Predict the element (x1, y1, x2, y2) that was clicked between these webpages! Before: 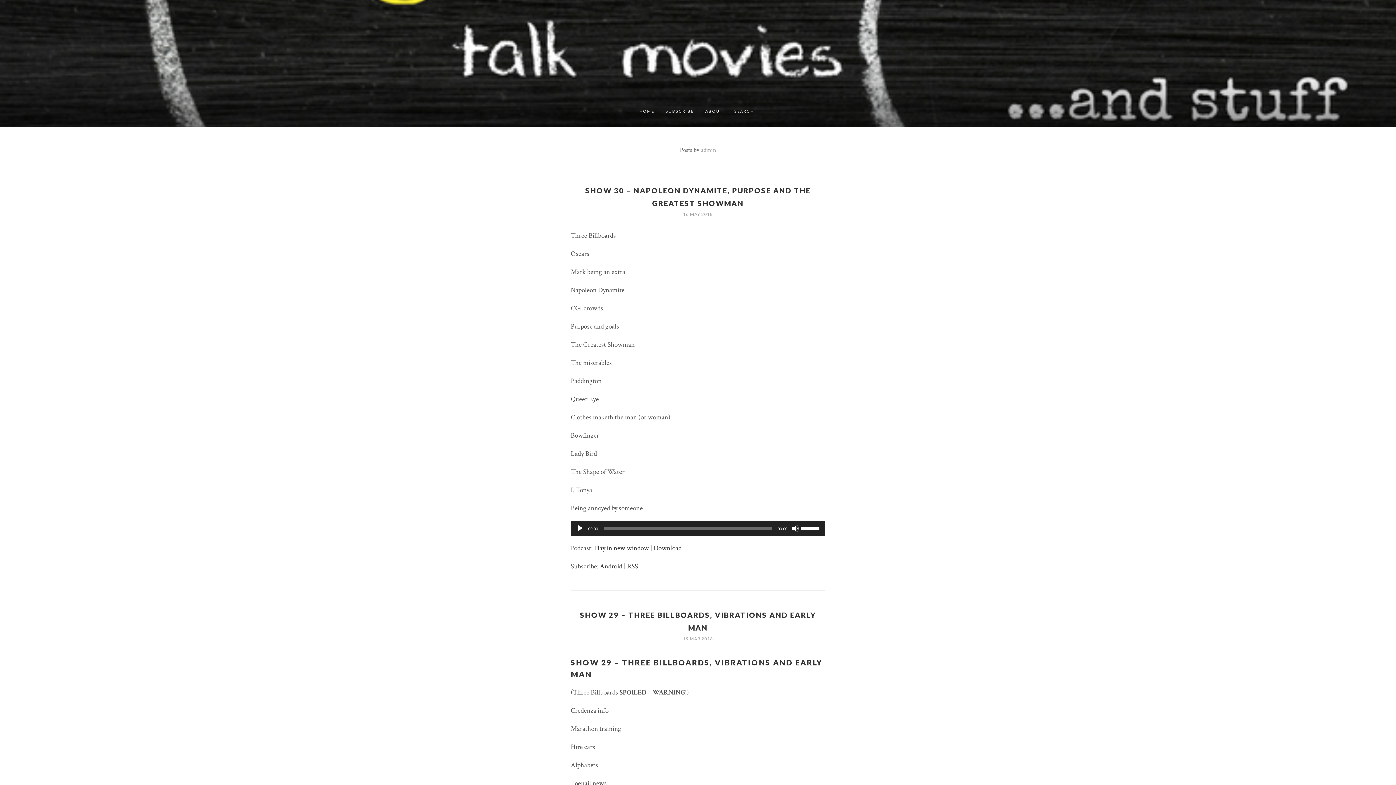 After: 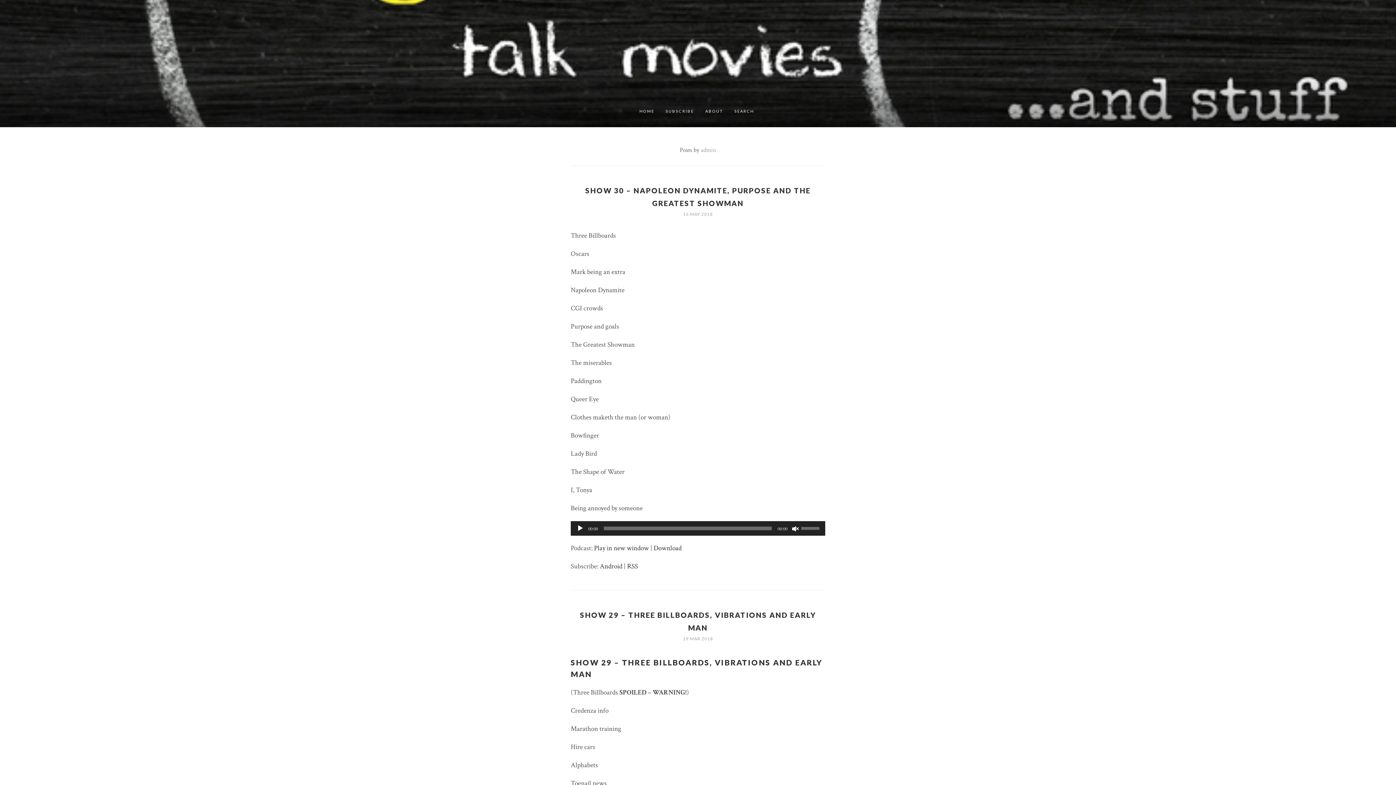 Action: bbox: (792, 525, 799, 532) label: Mute